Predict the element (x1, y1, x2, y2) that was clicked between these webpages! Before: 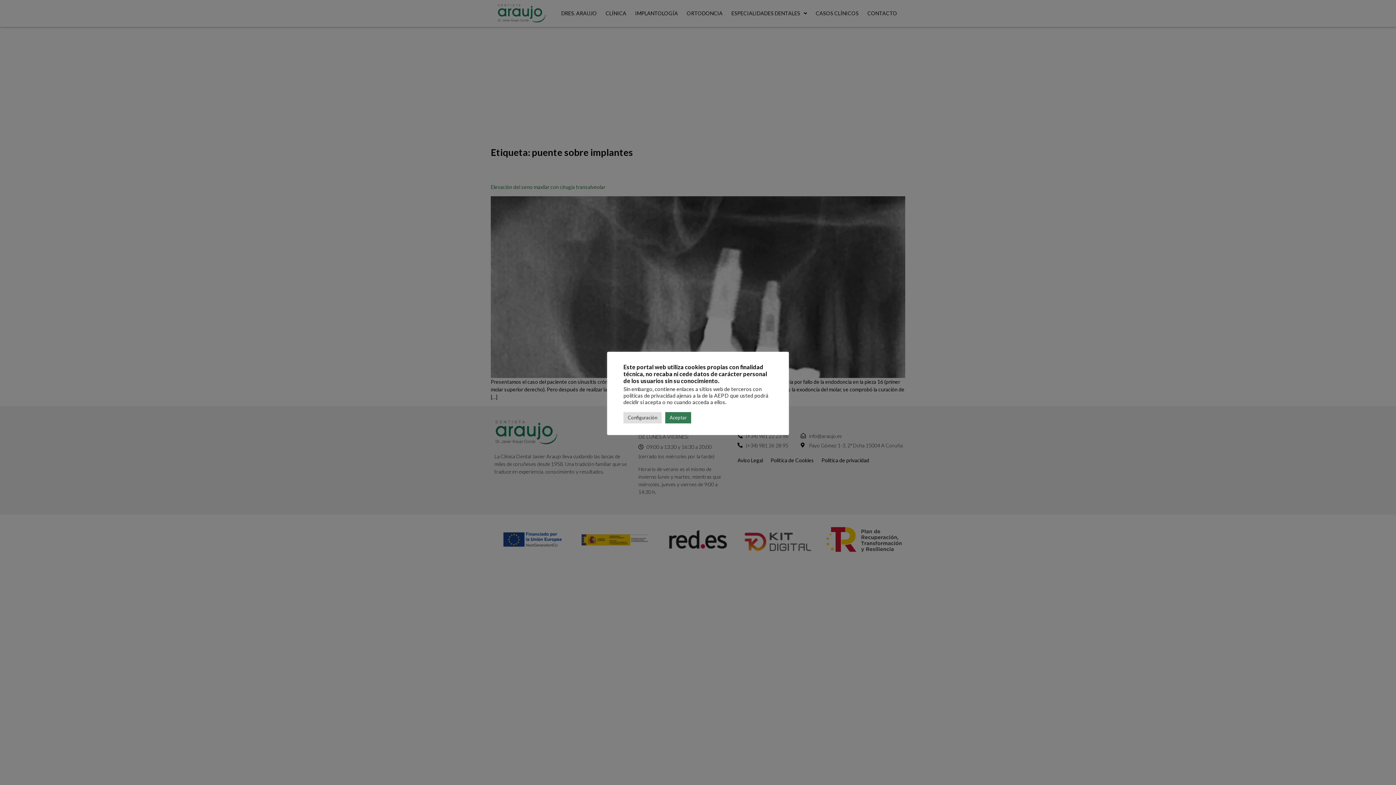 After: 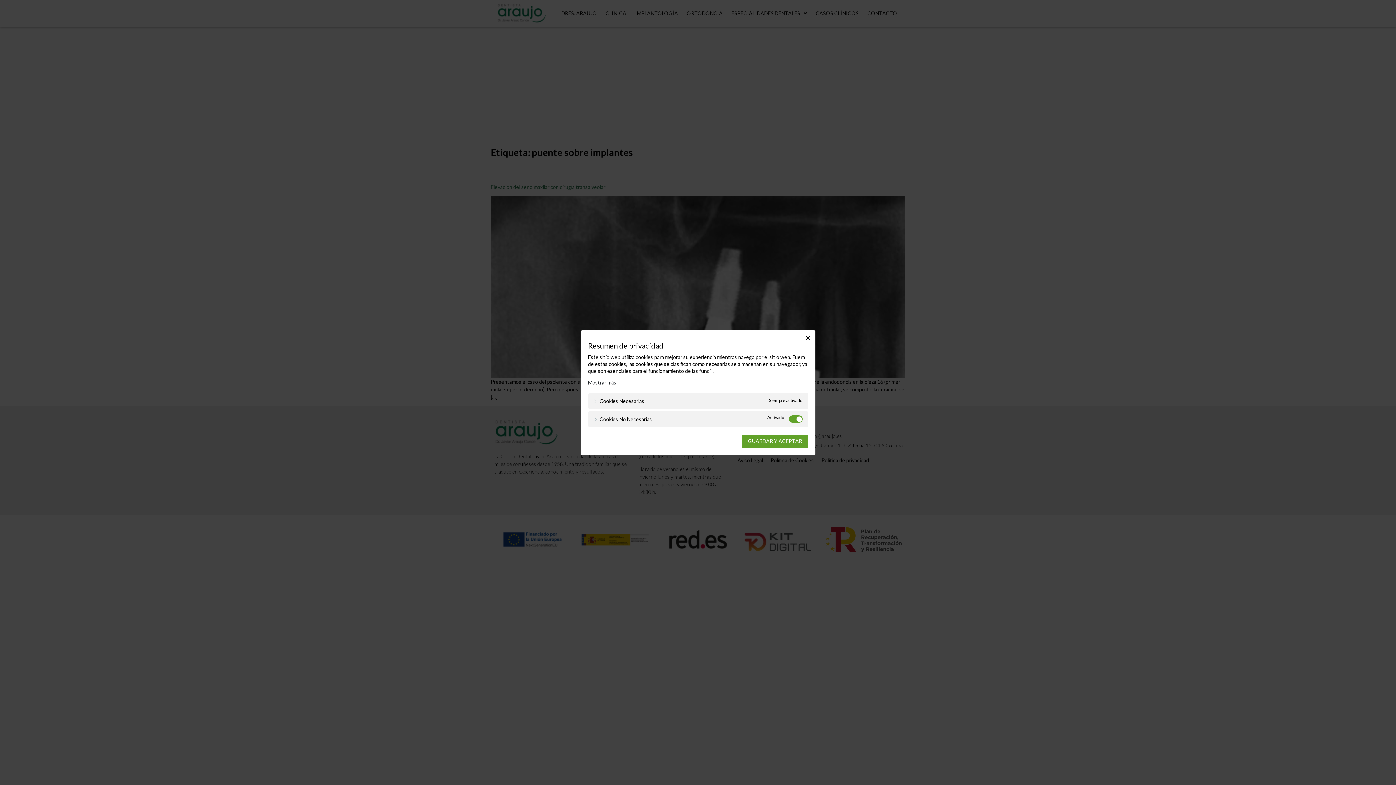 Action: bbox: (623, 412, 661, 423) label: Configuración